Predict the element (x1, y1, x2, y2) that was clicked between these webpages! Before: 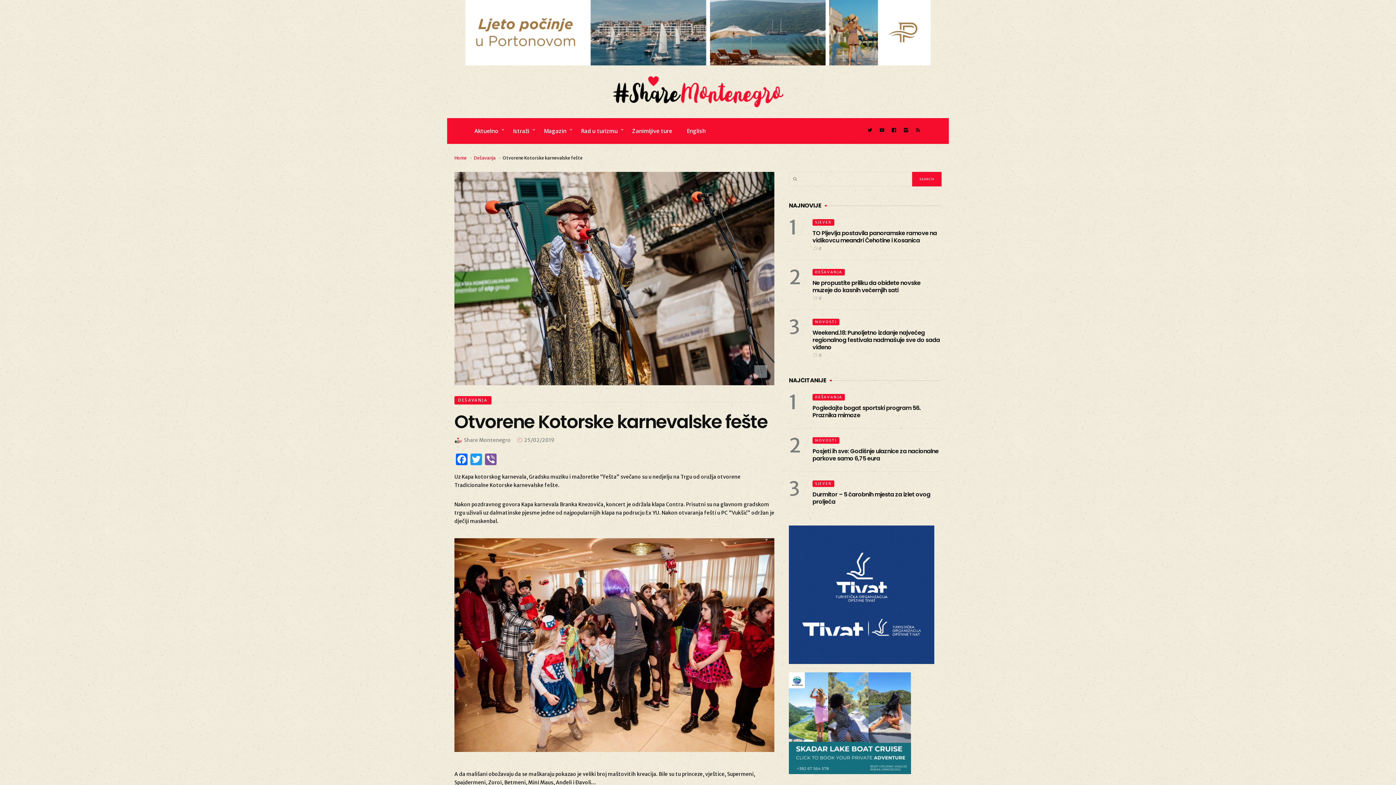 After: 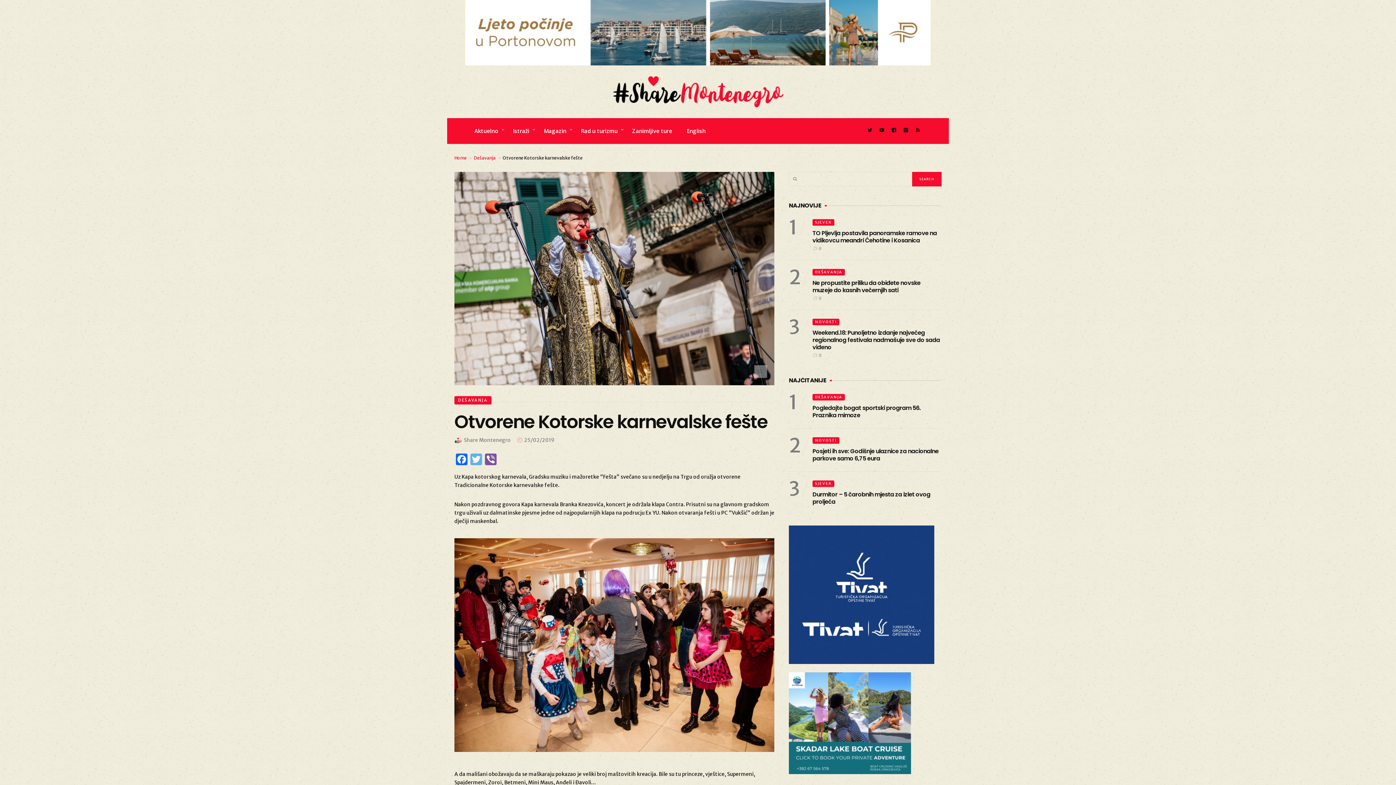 Action: label: Twitter bbox: (469, 453, 483, 467)